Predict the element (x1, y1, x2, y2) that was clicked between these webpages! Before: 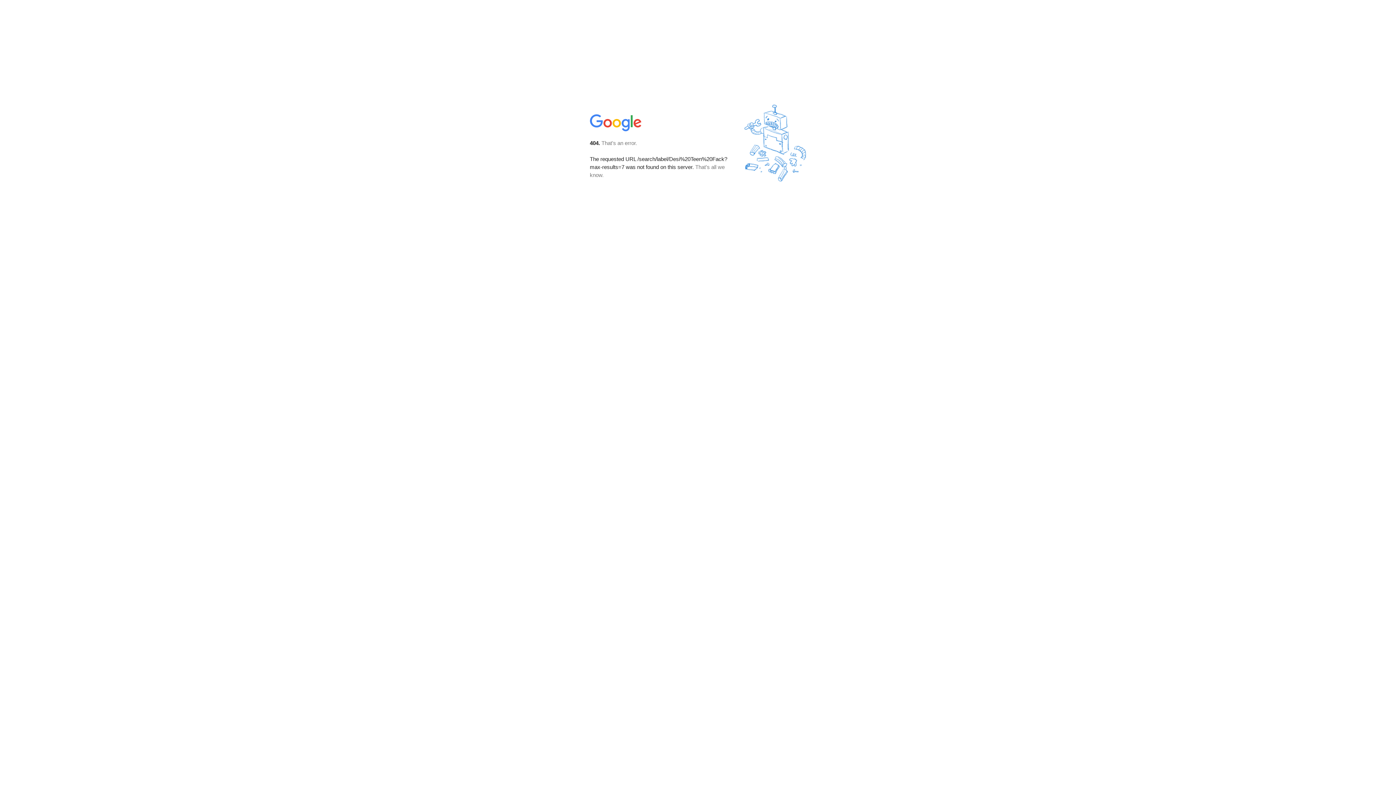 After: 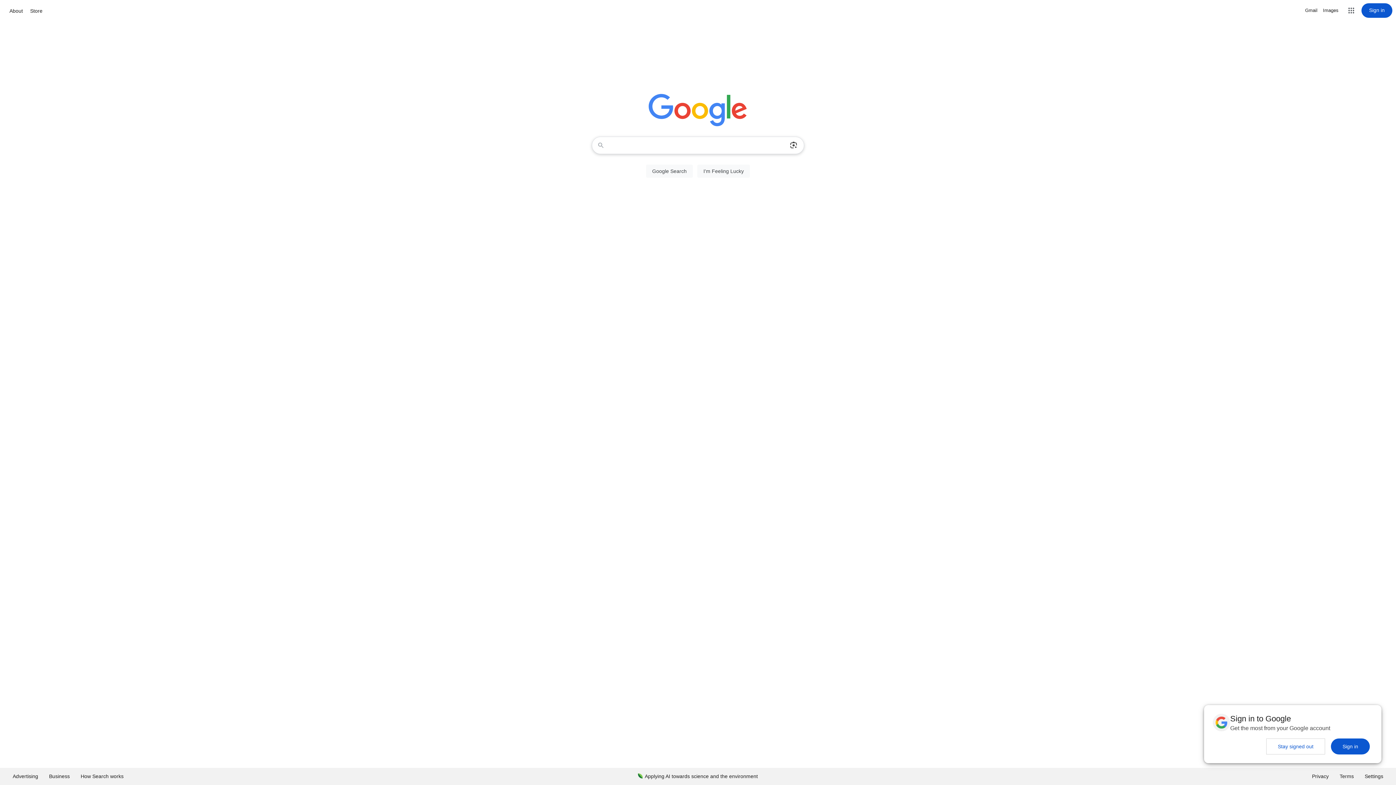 Action: bbox: (590, 127, 642, 134)